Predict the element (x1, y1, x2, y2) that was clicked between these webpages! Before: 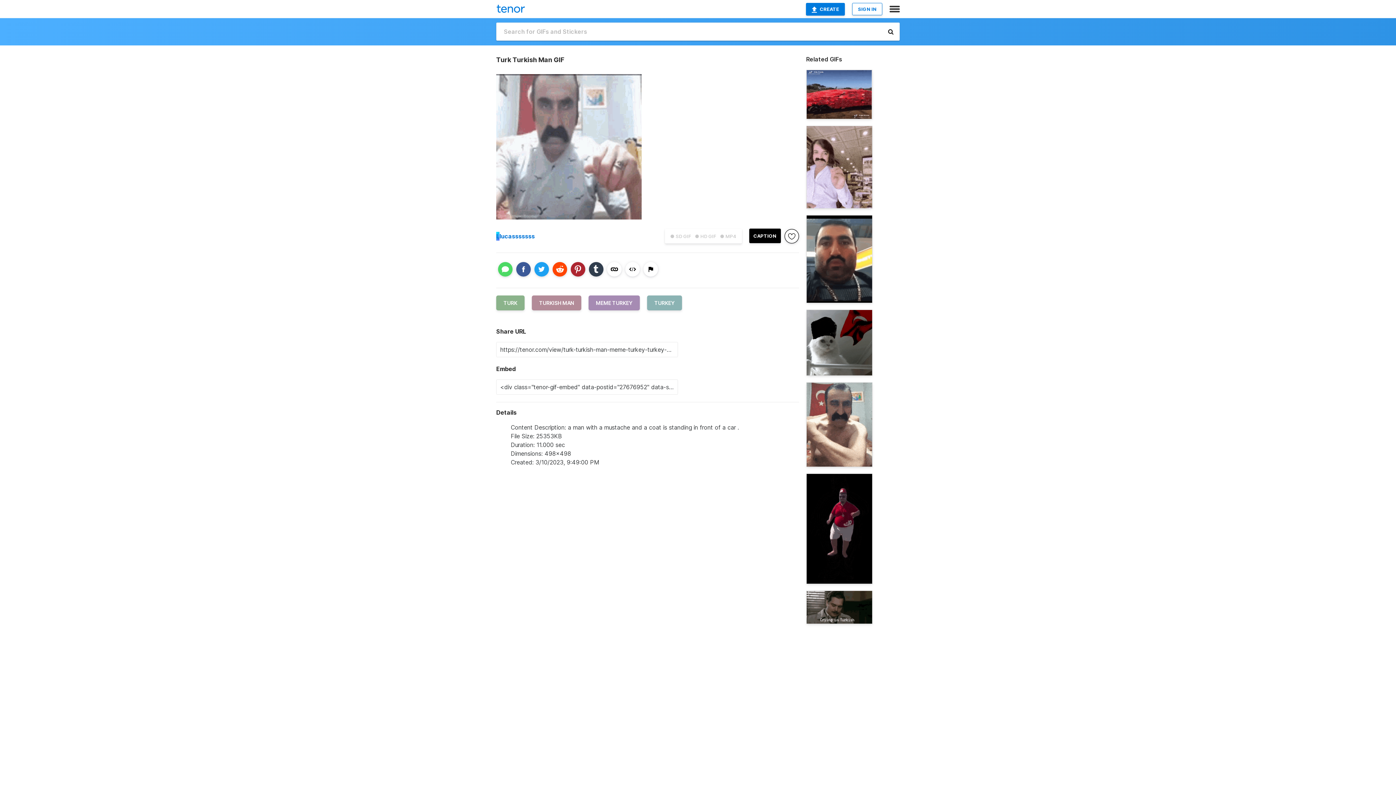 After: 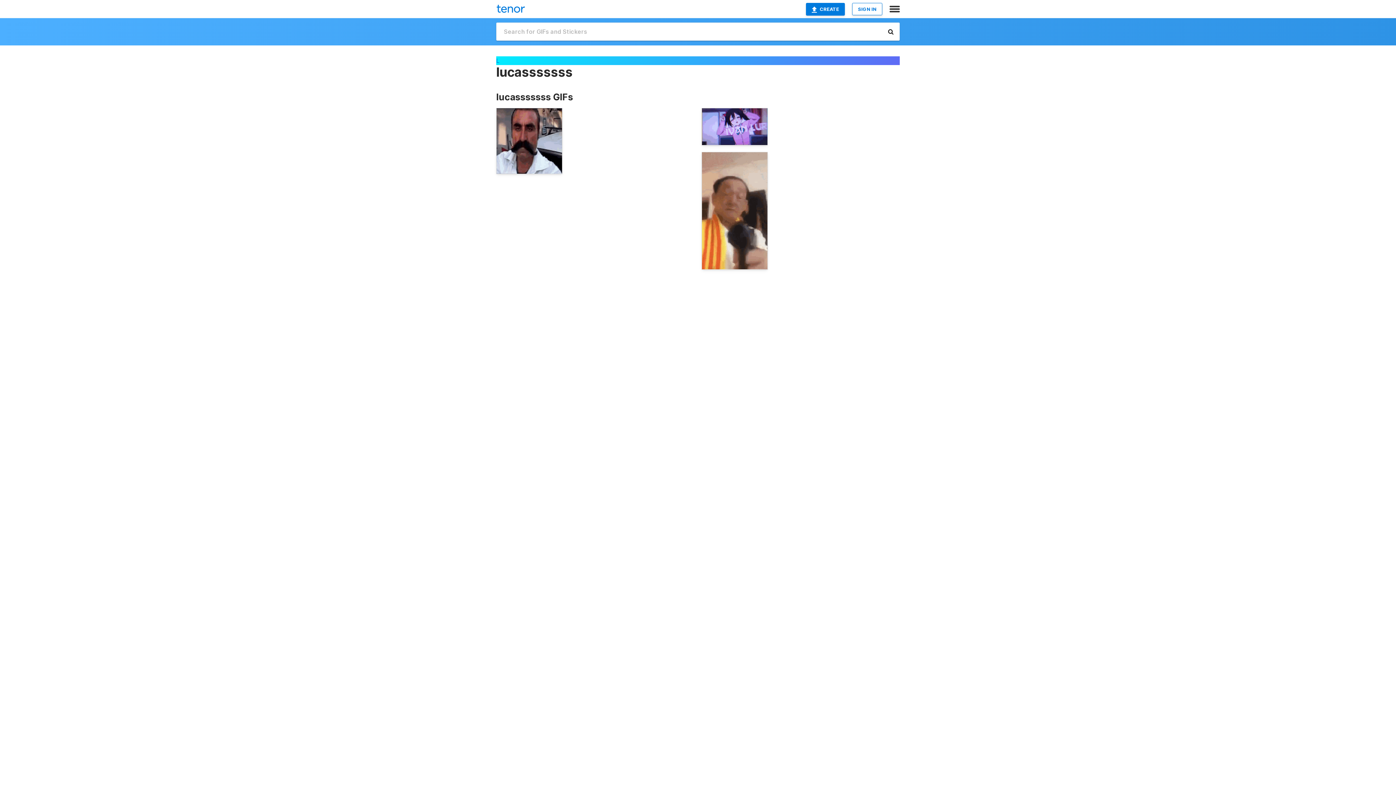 Action: bbox: (496, 231, 499, 240) label: L